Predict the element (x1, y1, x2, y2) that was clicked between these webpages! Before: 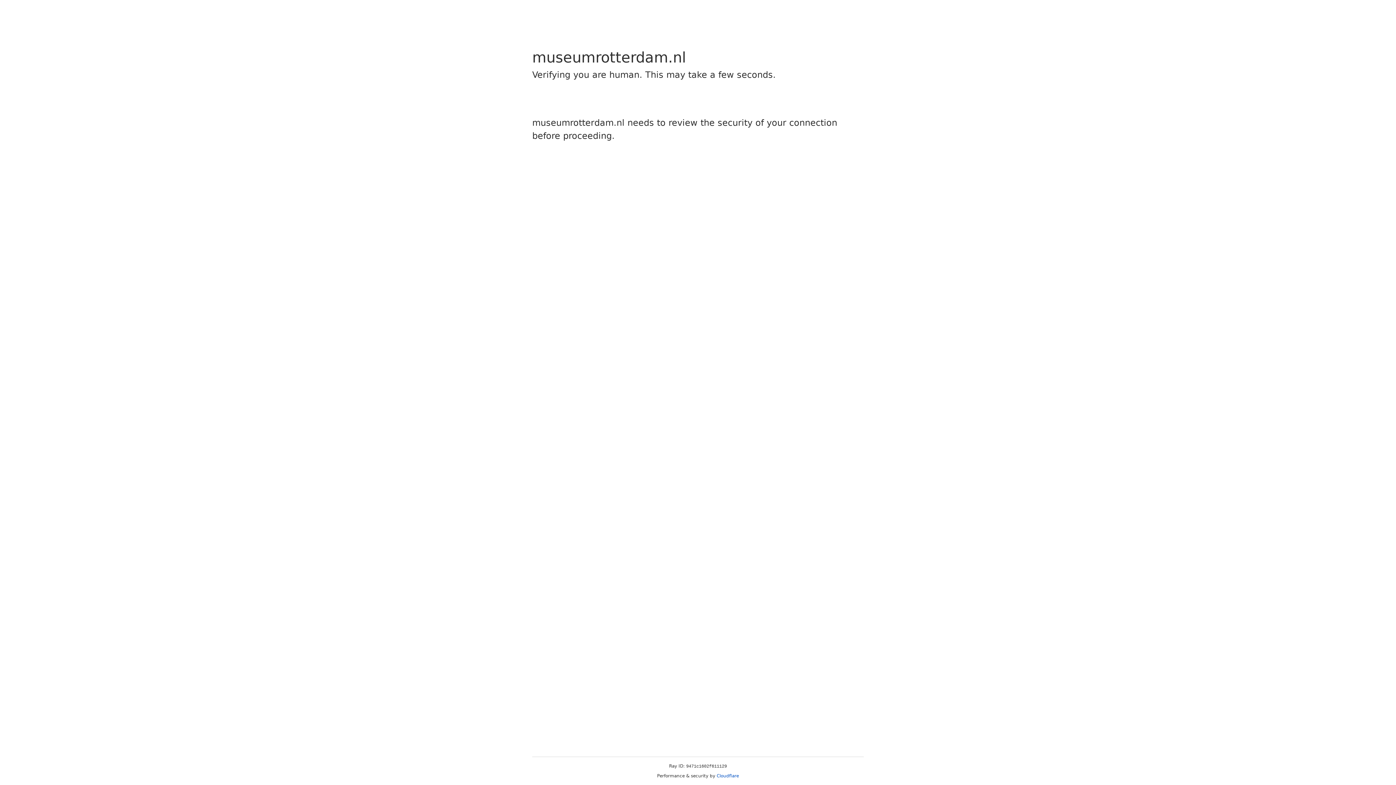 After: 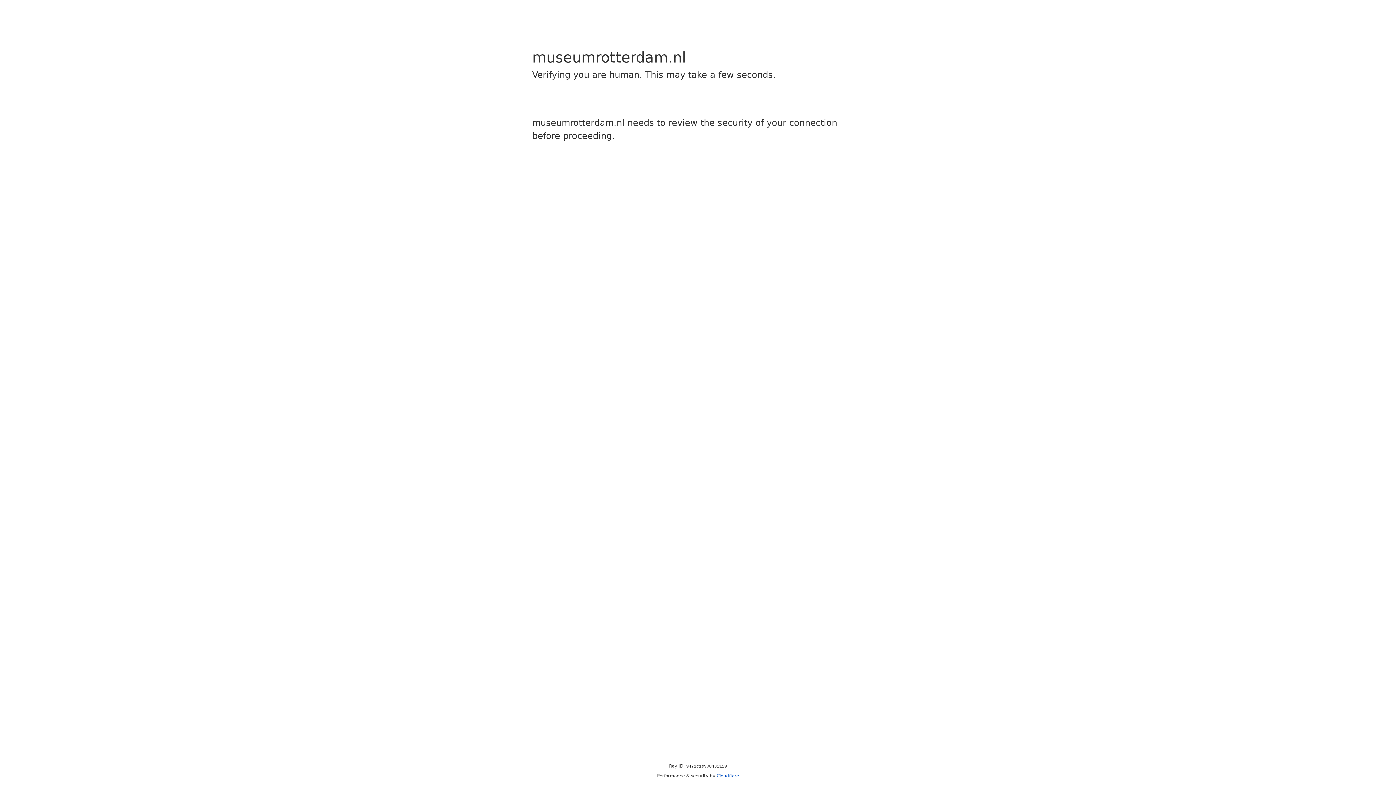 Action: bbox: (716, 773, 739, 778) label: Cloudflare